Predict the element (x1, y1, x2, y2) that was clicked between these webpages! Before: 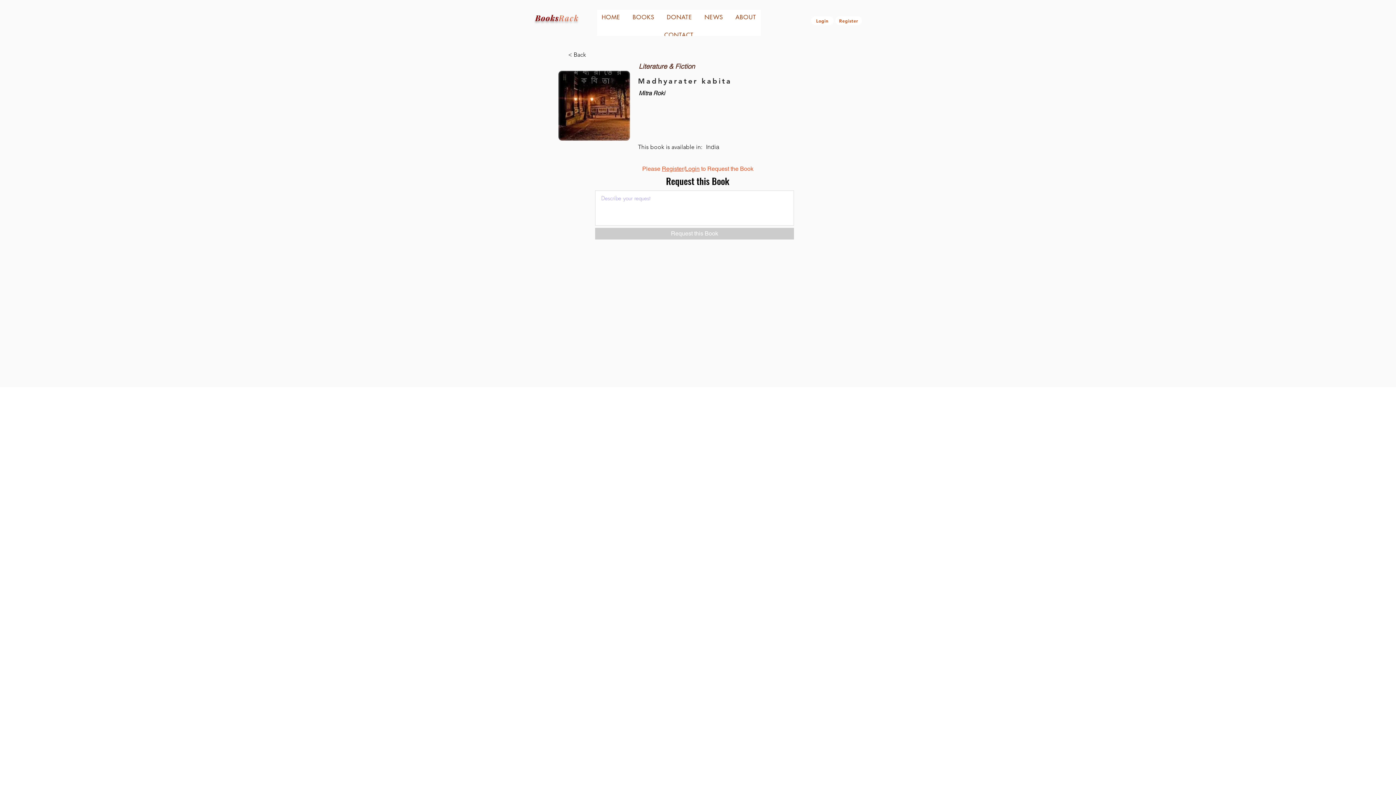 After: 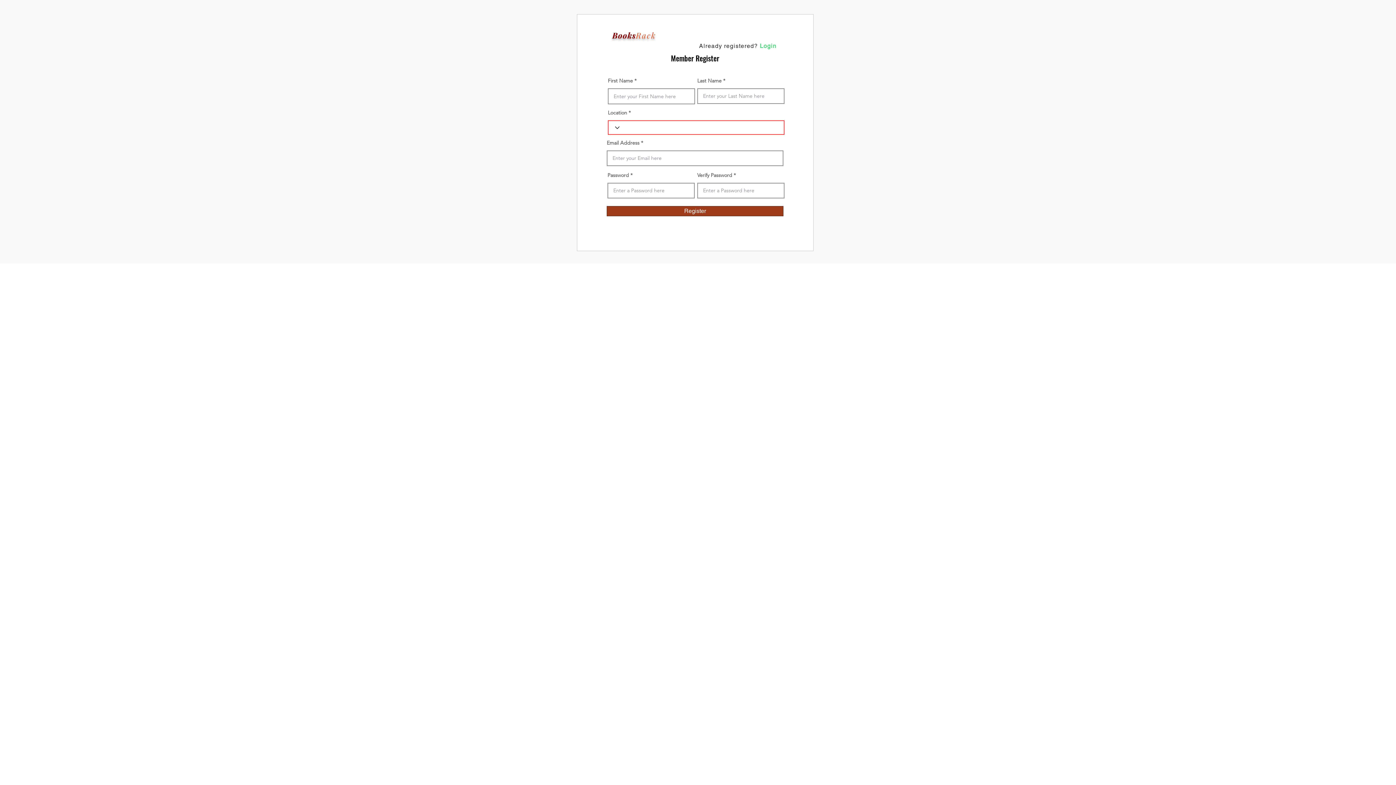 Action: label: Register bbox: (835, 16, 862, 25)